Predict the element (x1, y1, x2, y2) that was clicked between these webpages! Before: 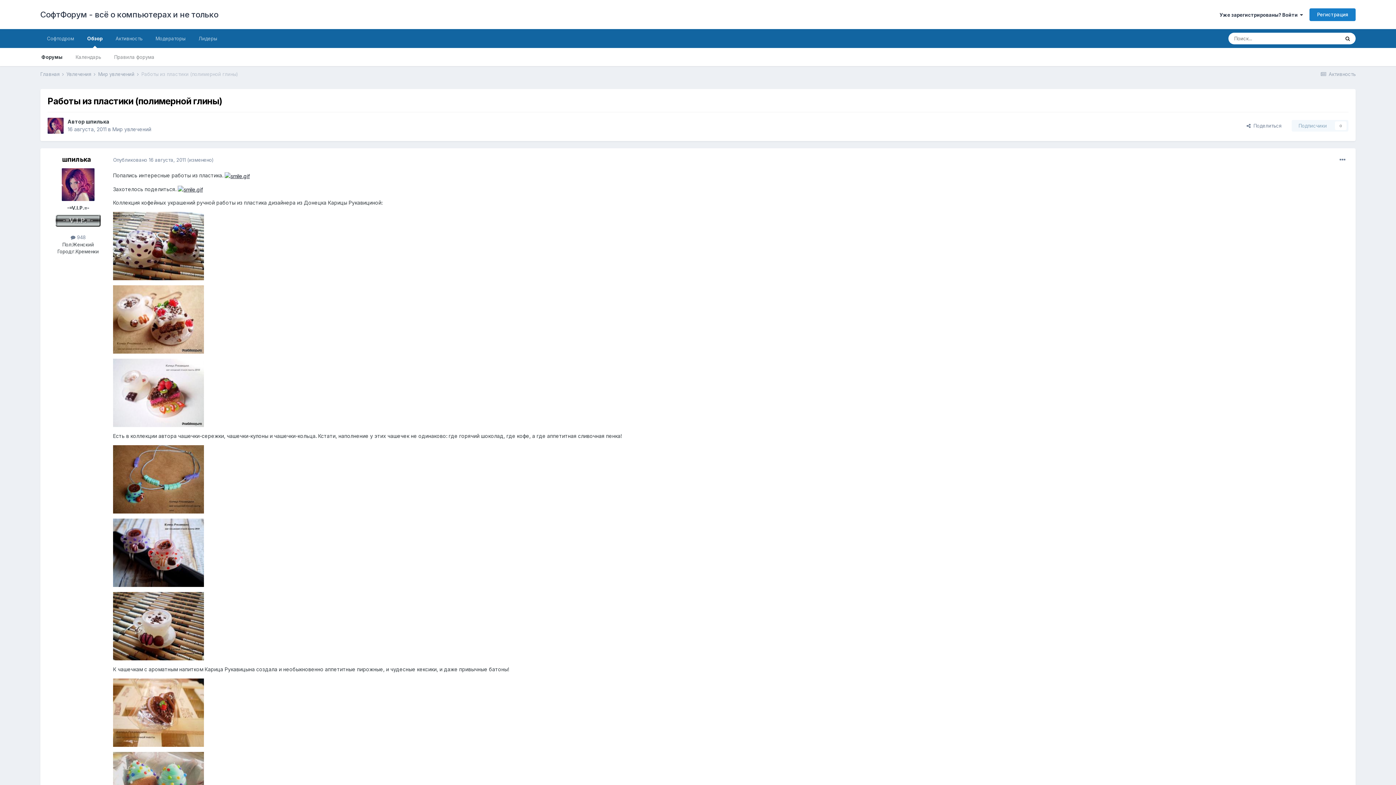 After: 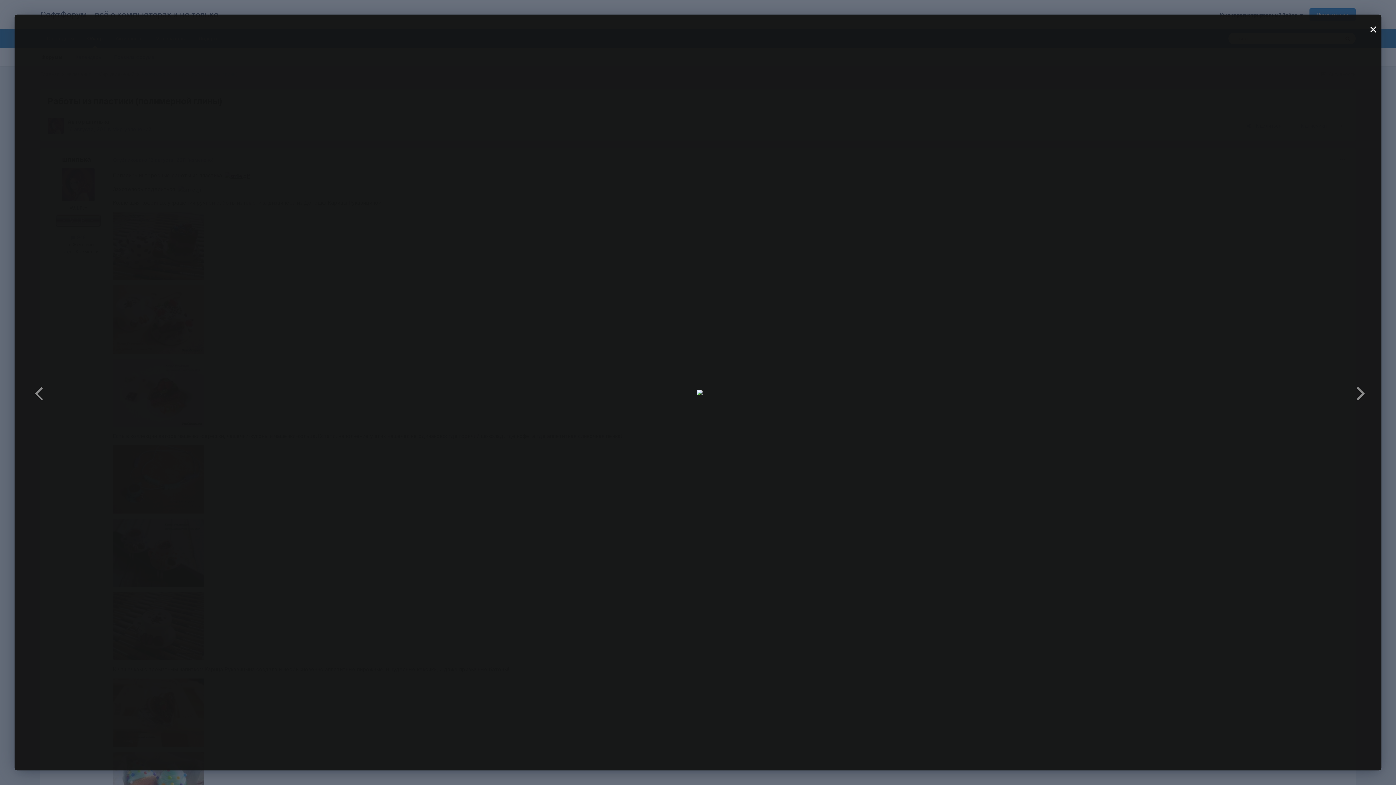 Action: bbox: (177, 186, 202, 192)